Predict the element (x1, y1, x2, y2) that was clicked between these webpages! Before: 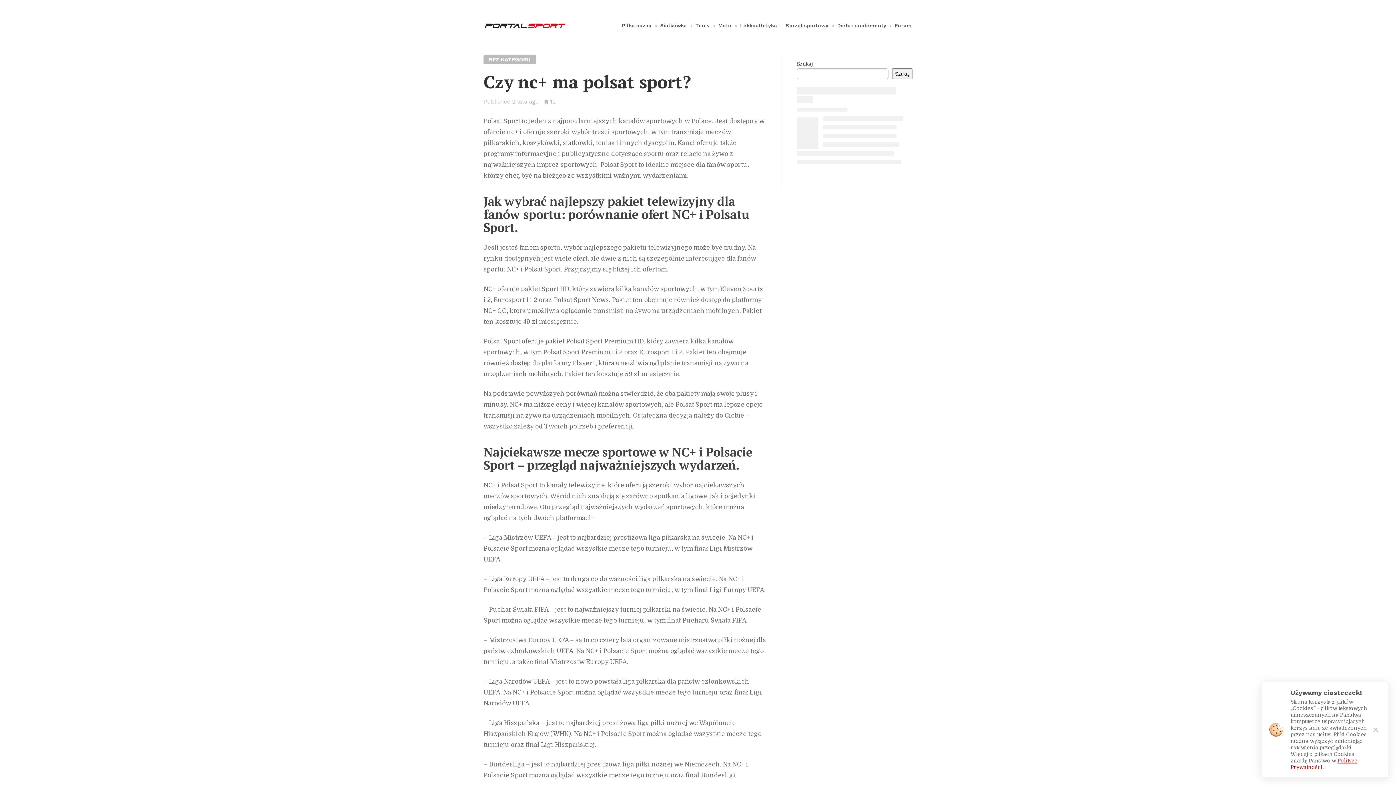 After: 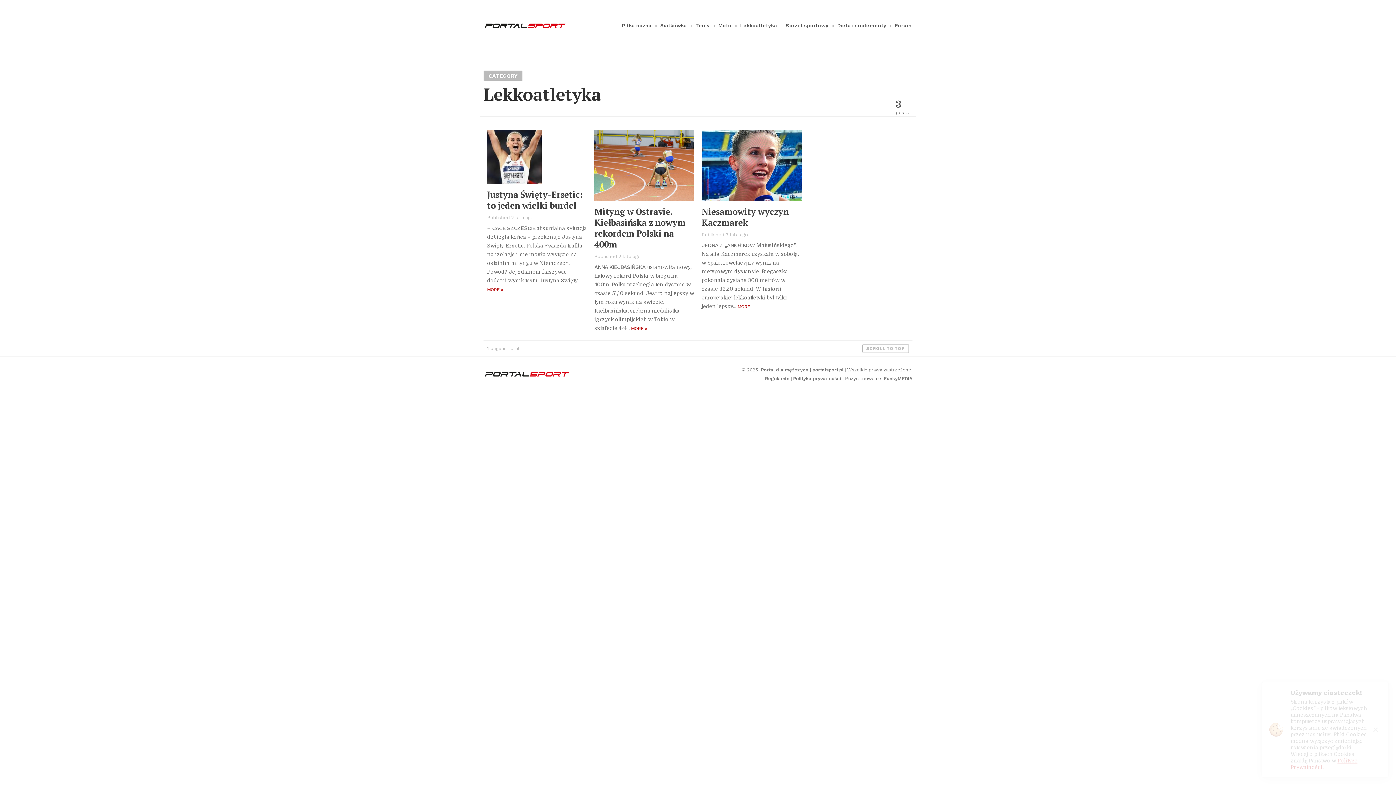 Action: label: Lekkoatletyka bbox: (739, 18, 778, 32)